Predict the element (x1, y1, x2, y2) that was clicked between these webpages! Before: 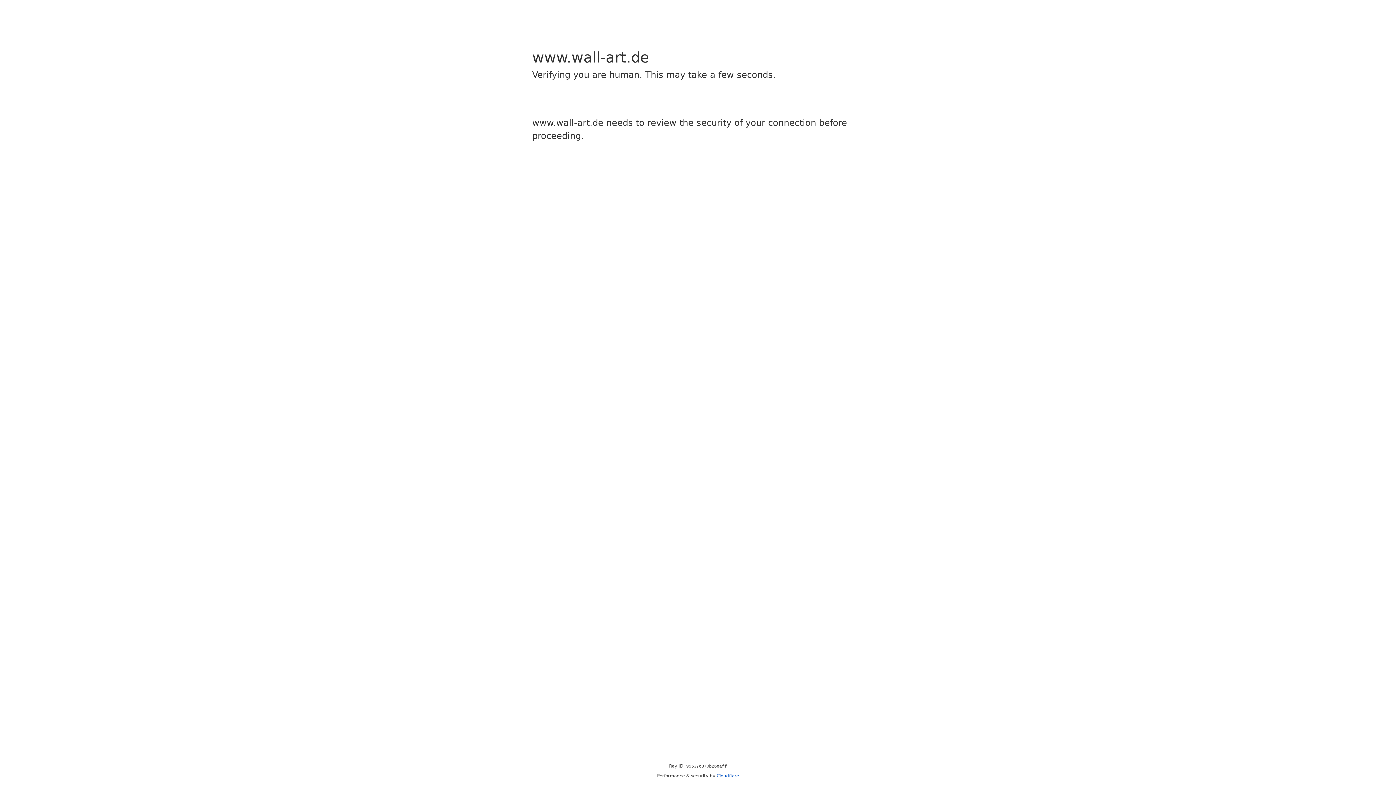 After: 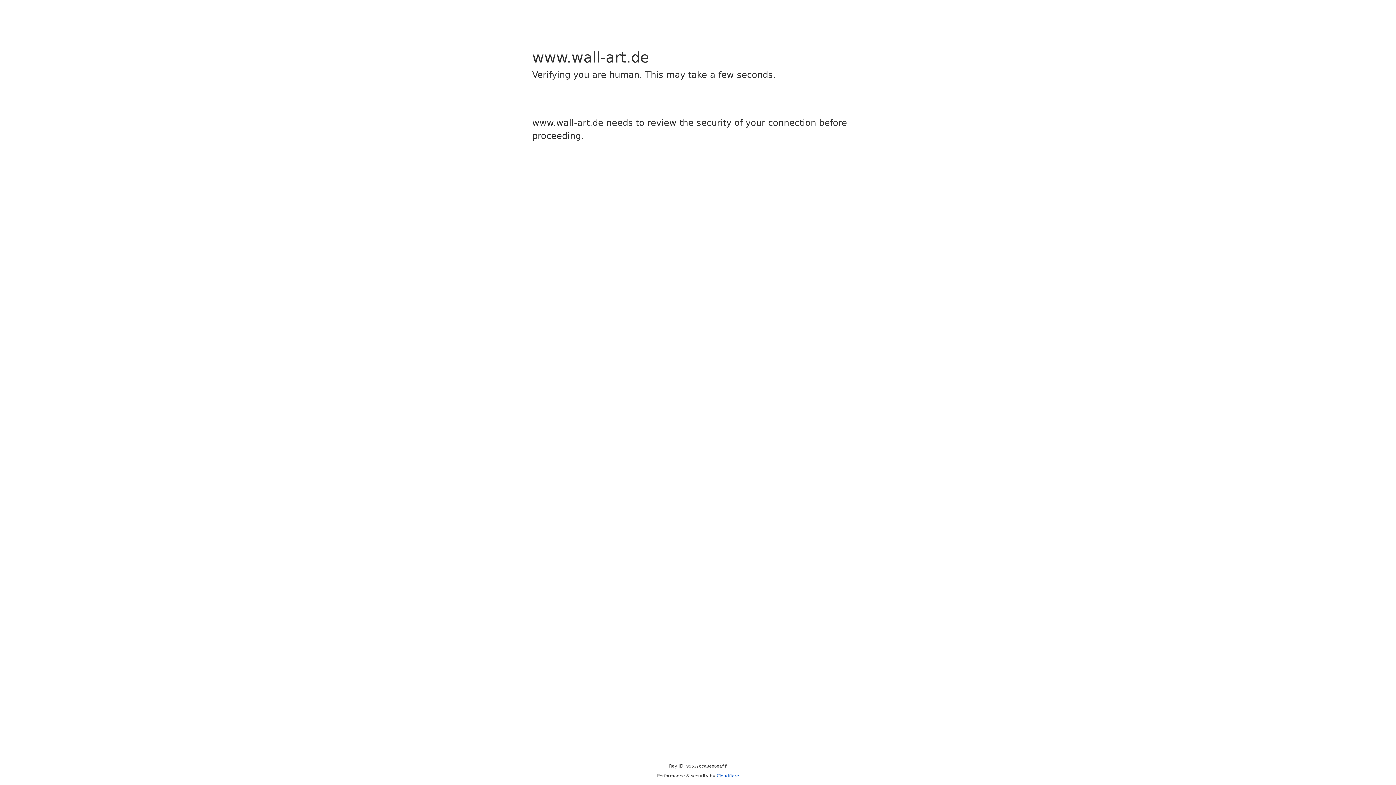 Action: bbox: (716, 773, 739, 778) label: Cloudflare